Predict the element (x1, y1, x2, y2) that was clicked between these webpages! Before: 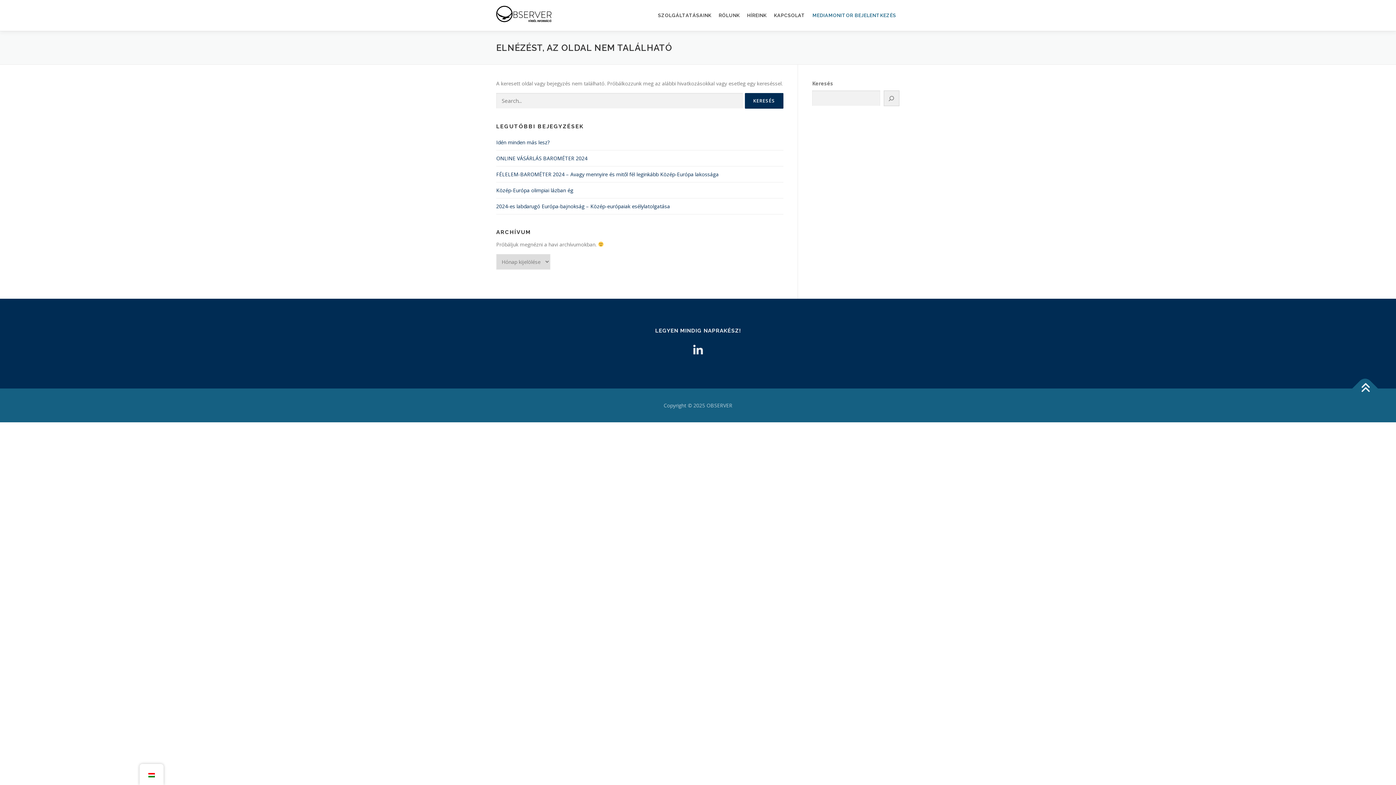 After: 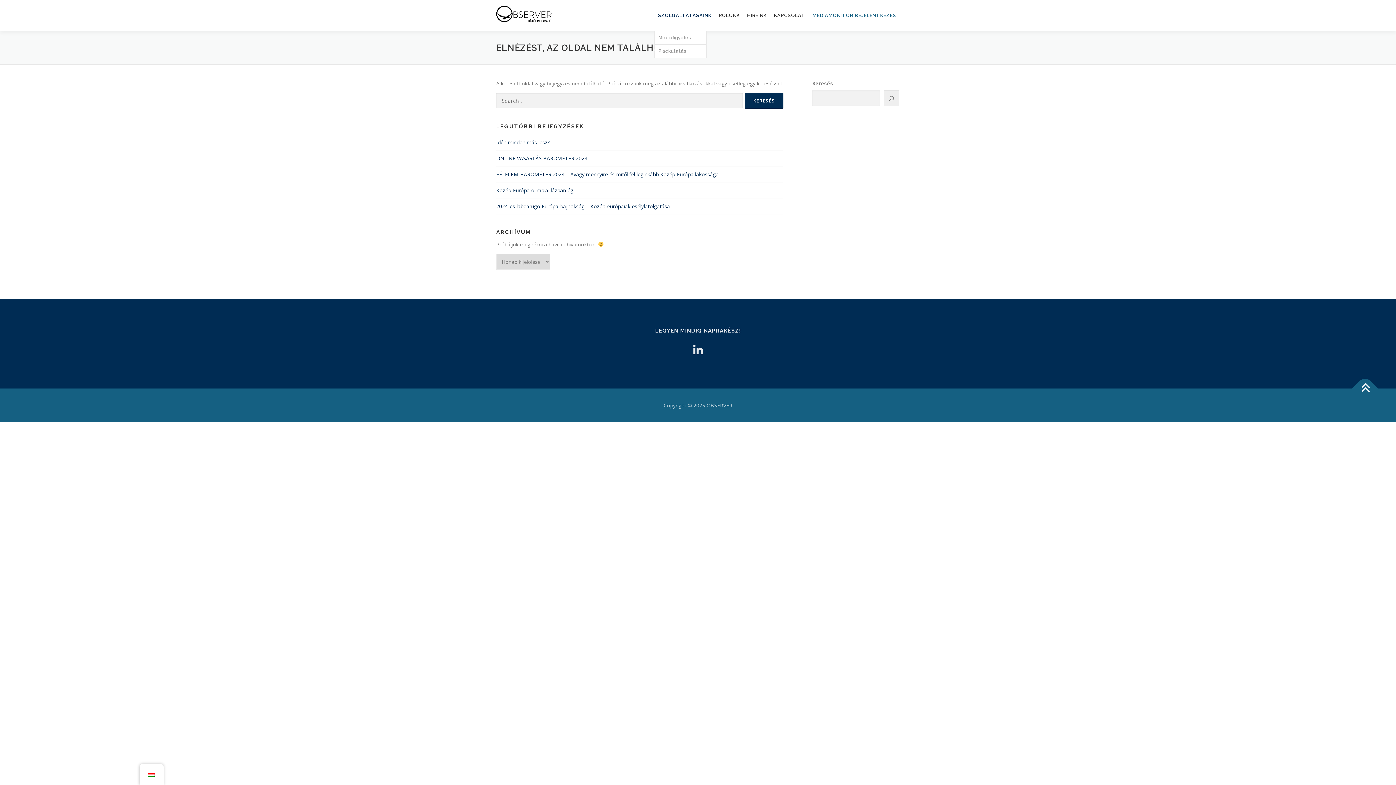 Action: label: SZOLGÁLTATÁSAINK bbox: (654, 0, 715, 30)